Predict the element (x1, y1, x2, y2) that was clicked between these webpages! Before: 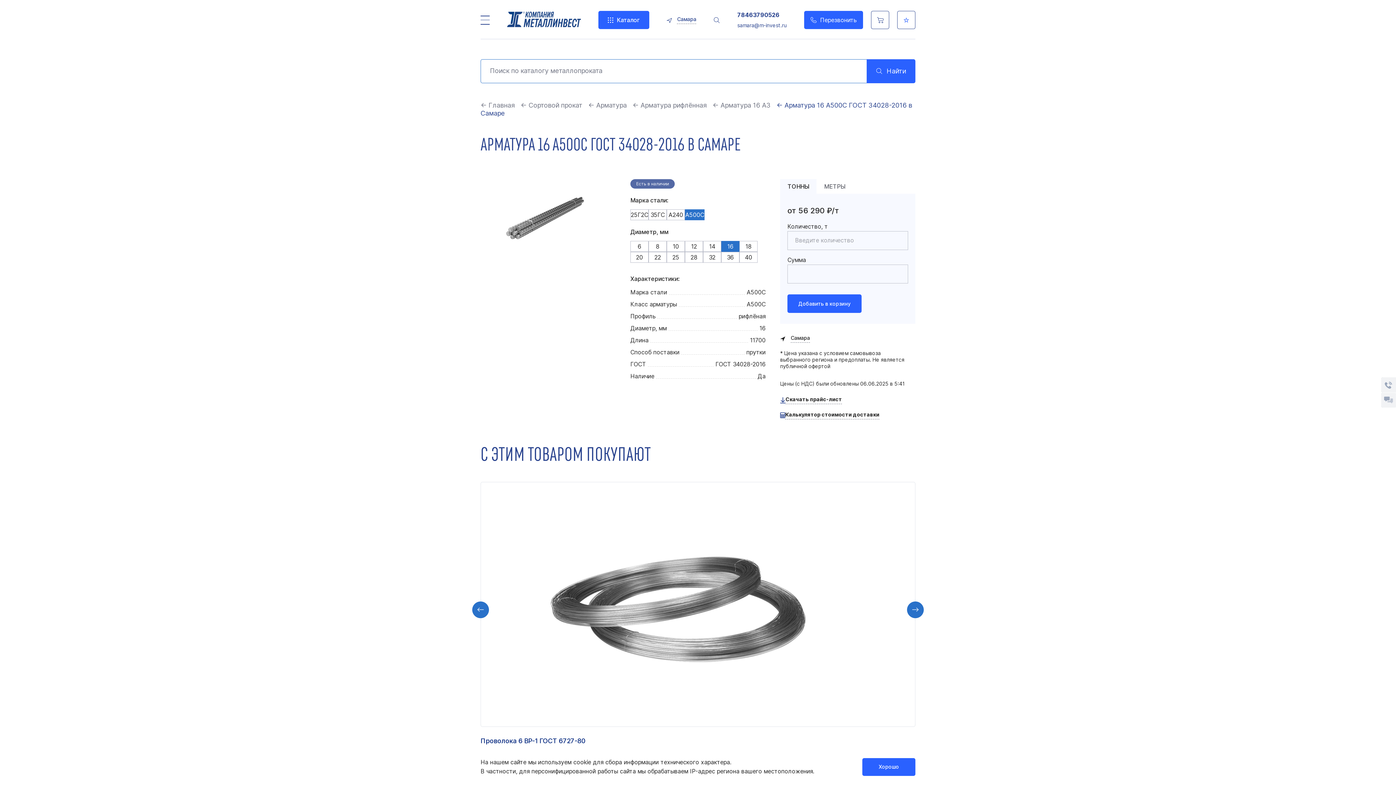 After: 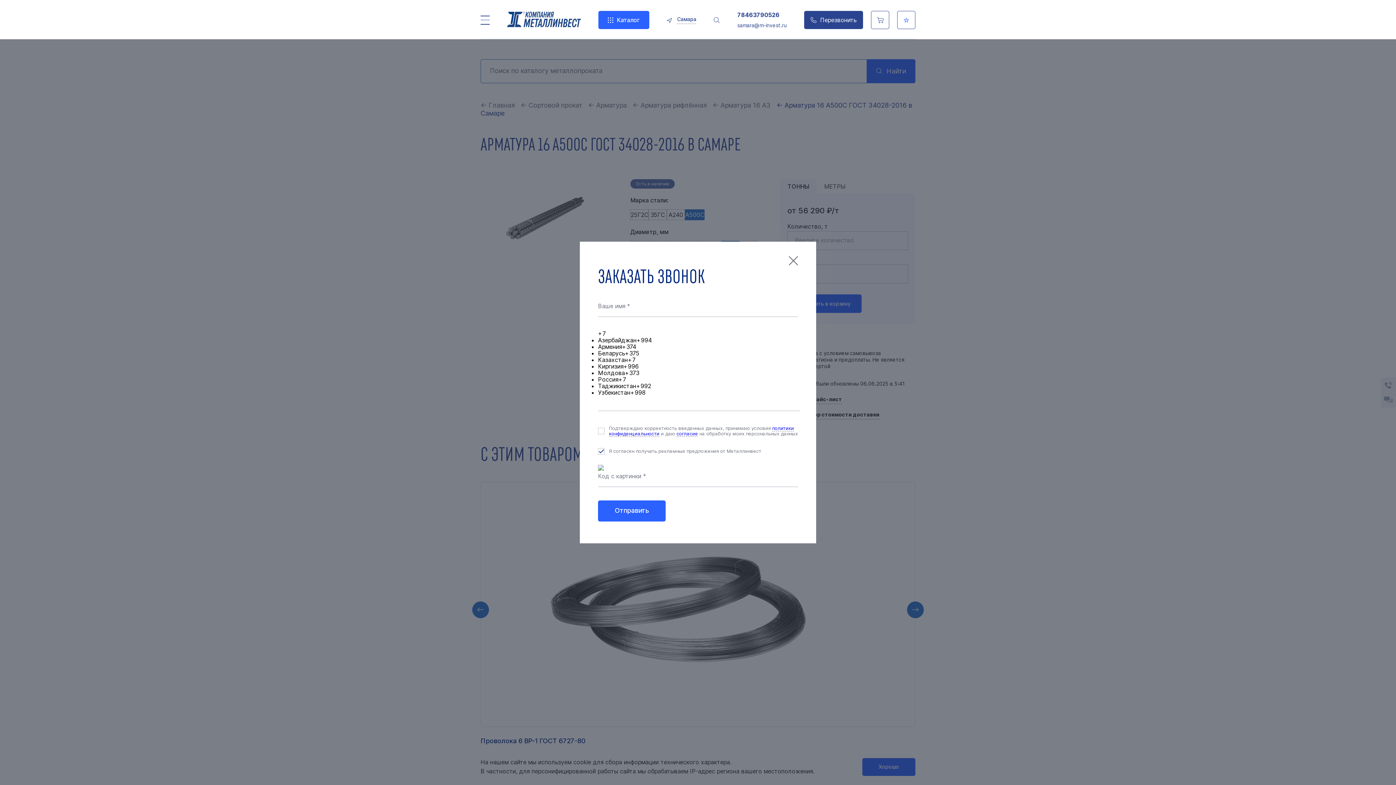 Action: bbox: (804, 10, 863, 29) label: Перезвонить